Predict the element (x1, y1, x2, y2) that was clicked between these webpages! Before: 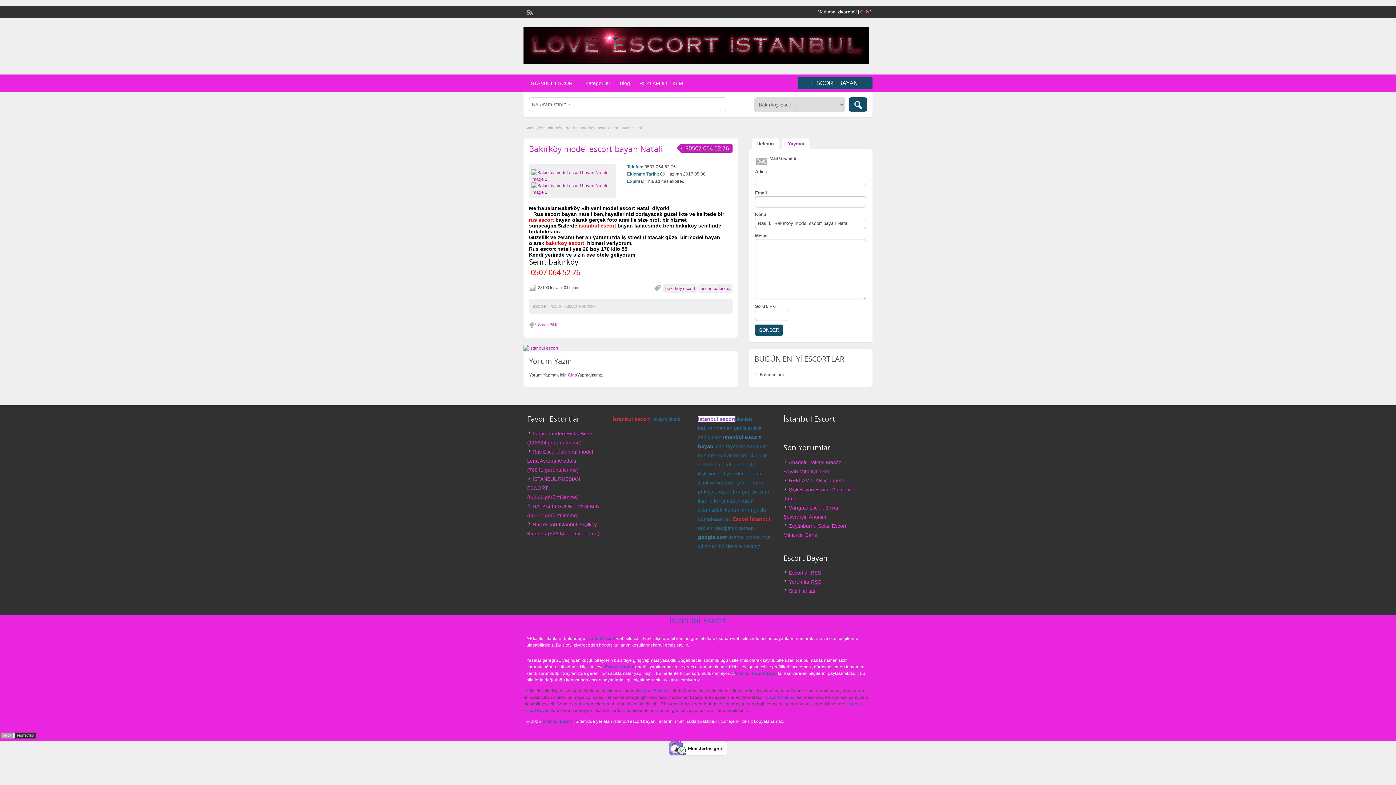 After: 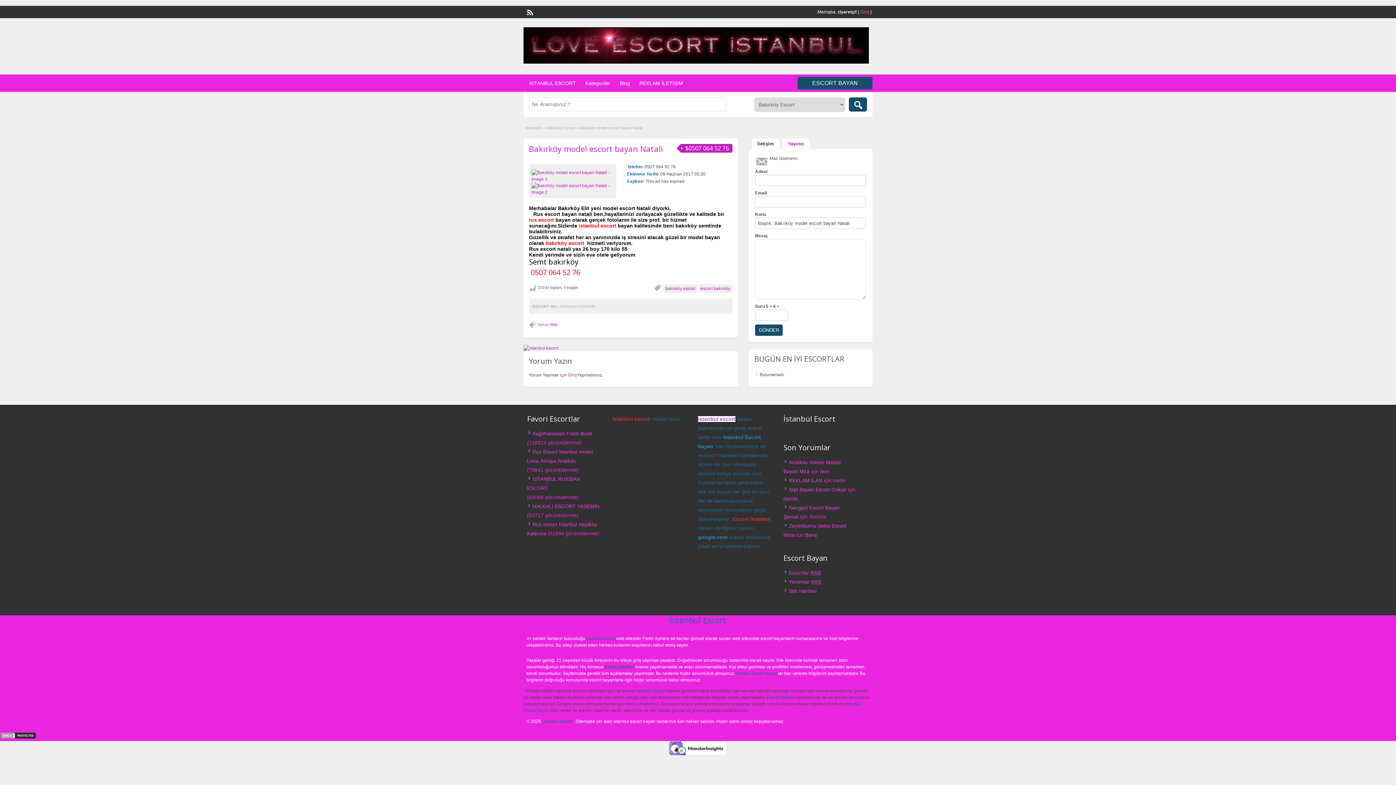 Action: bbox: (526, 8, 532, 14)